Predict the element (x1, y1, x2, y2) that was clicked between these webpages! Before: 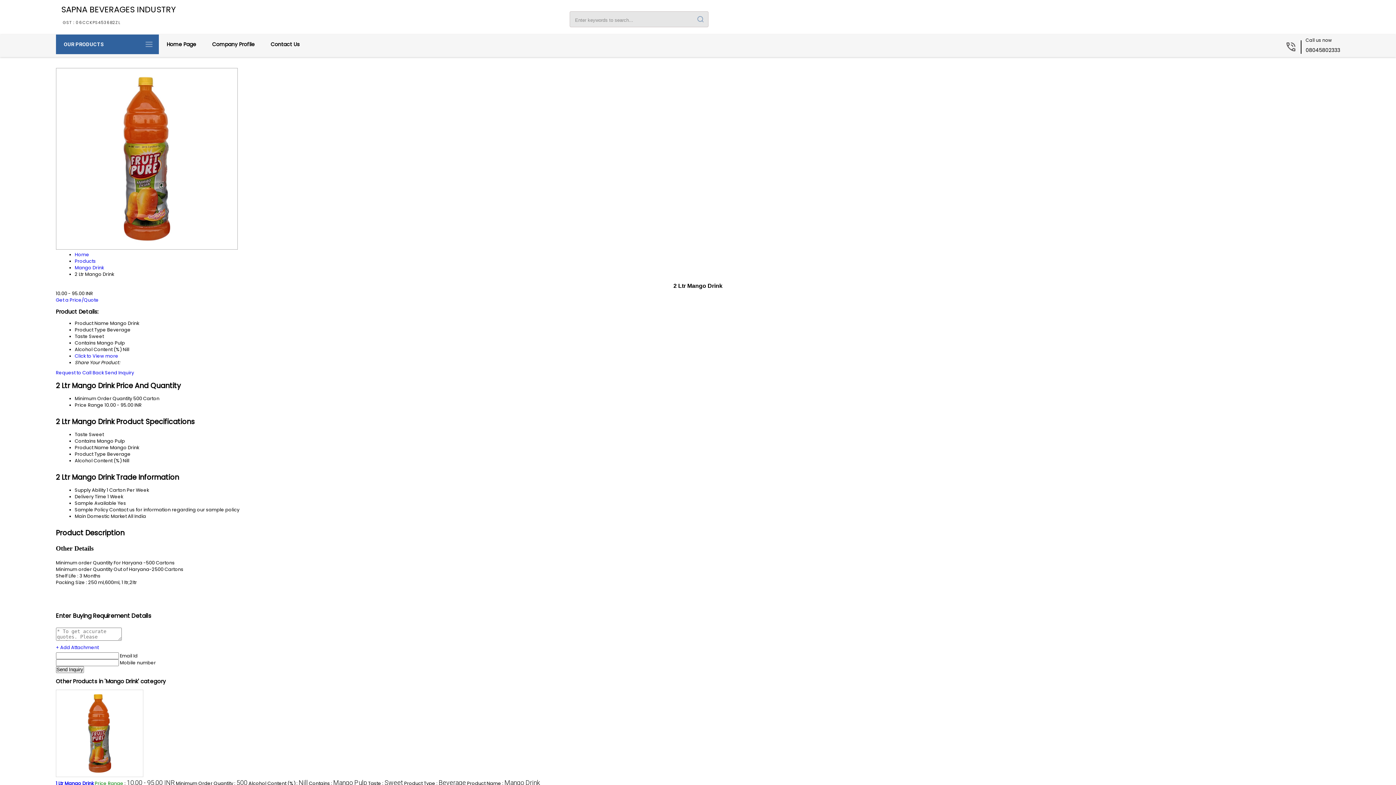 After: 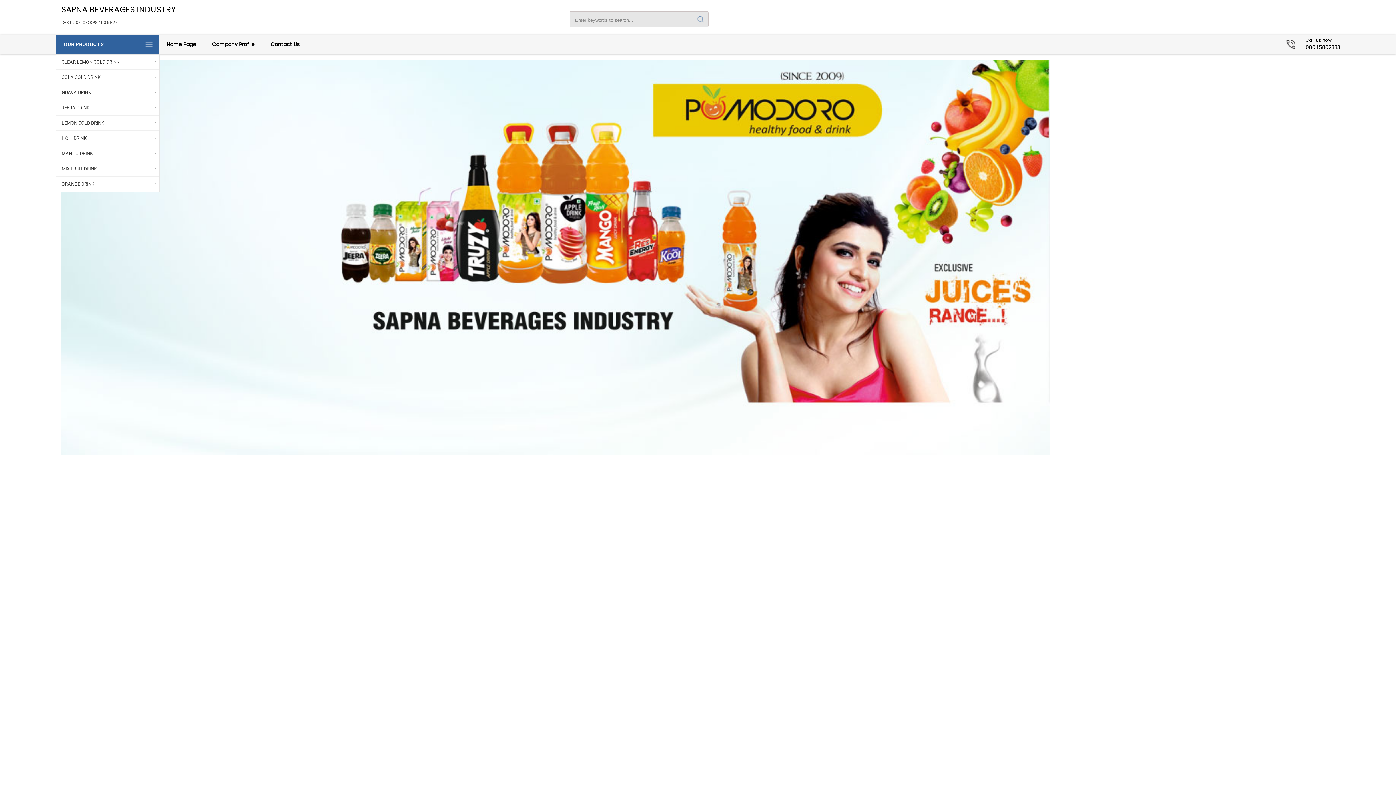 Action: bbox: (158, 34, 204, 54) label: Home Page